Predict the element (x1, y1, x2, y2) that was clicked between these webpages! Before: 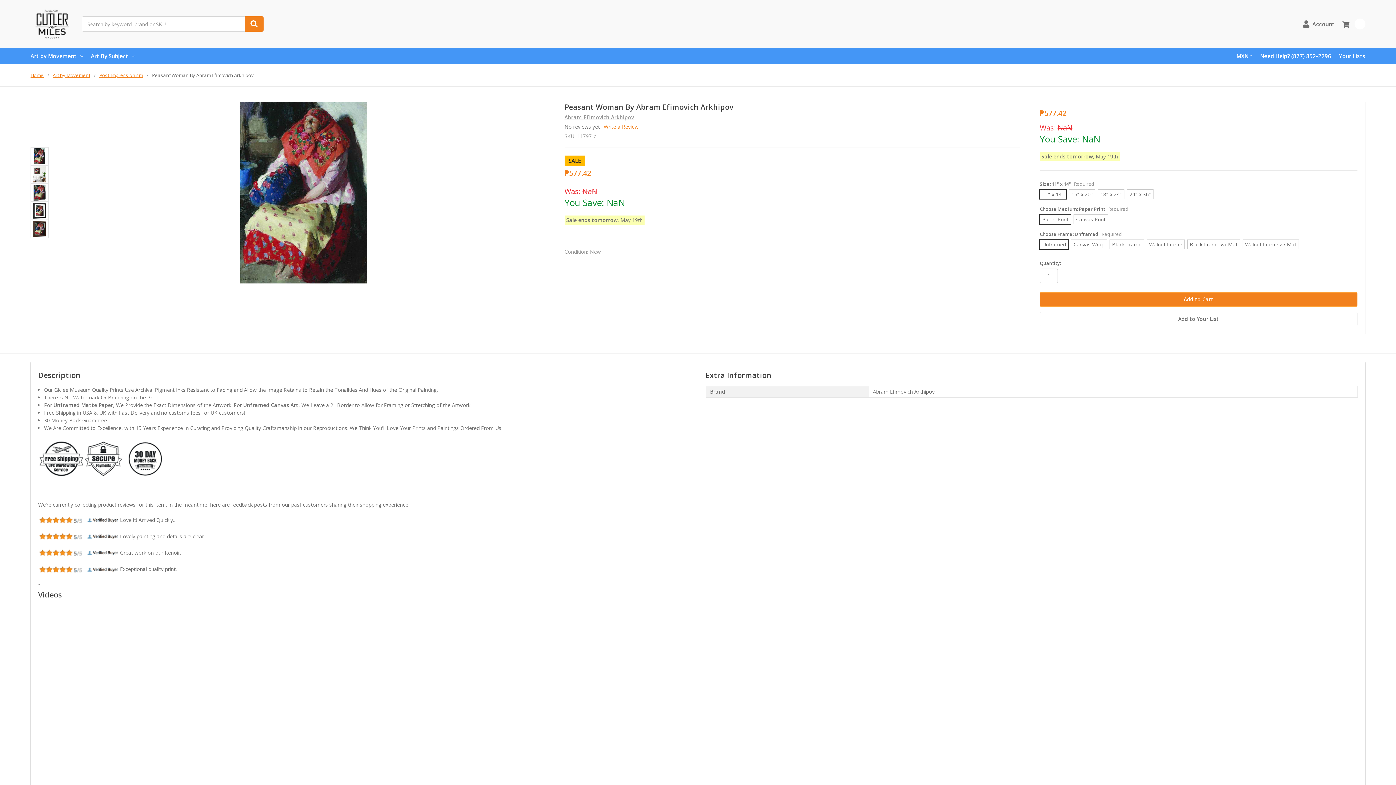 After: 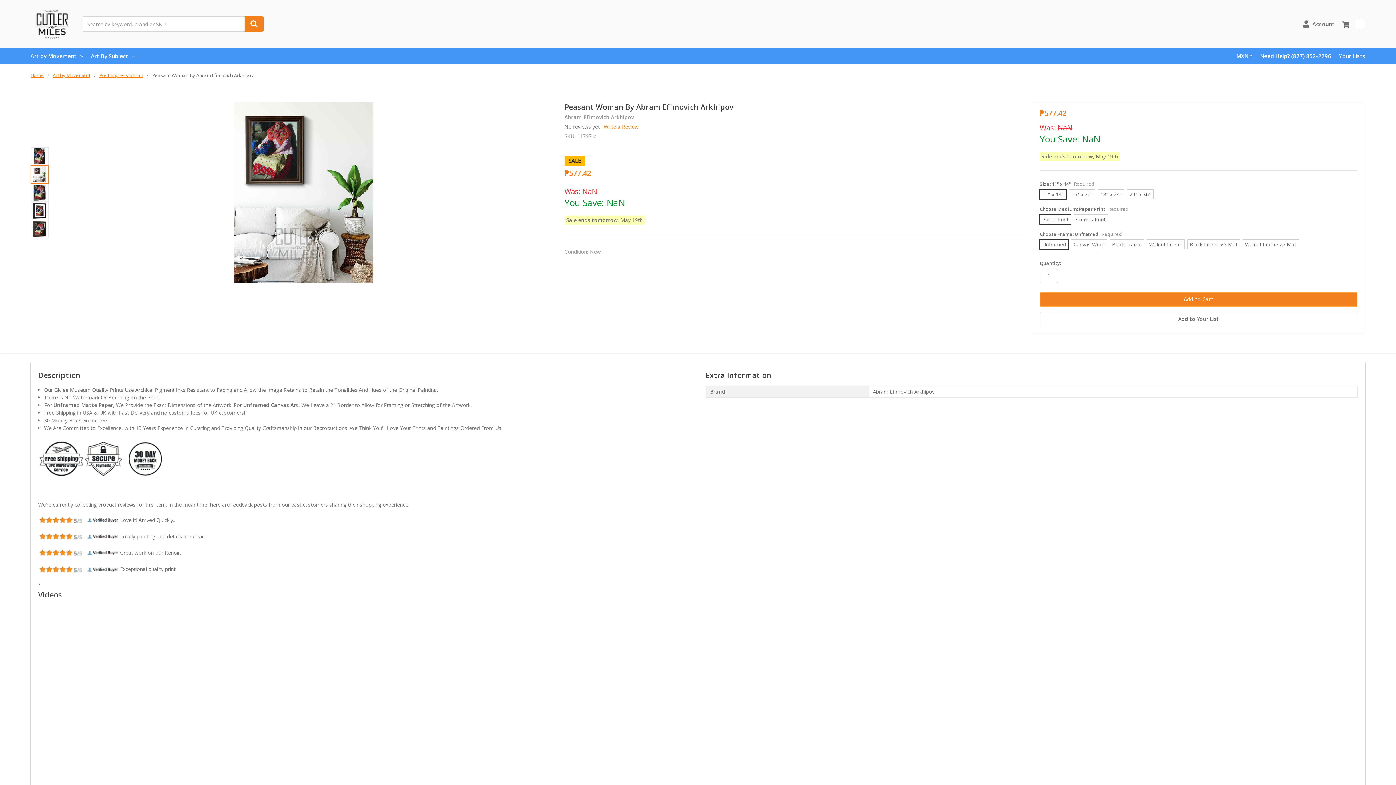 Action: bbox: (30, 165, 48, 183)